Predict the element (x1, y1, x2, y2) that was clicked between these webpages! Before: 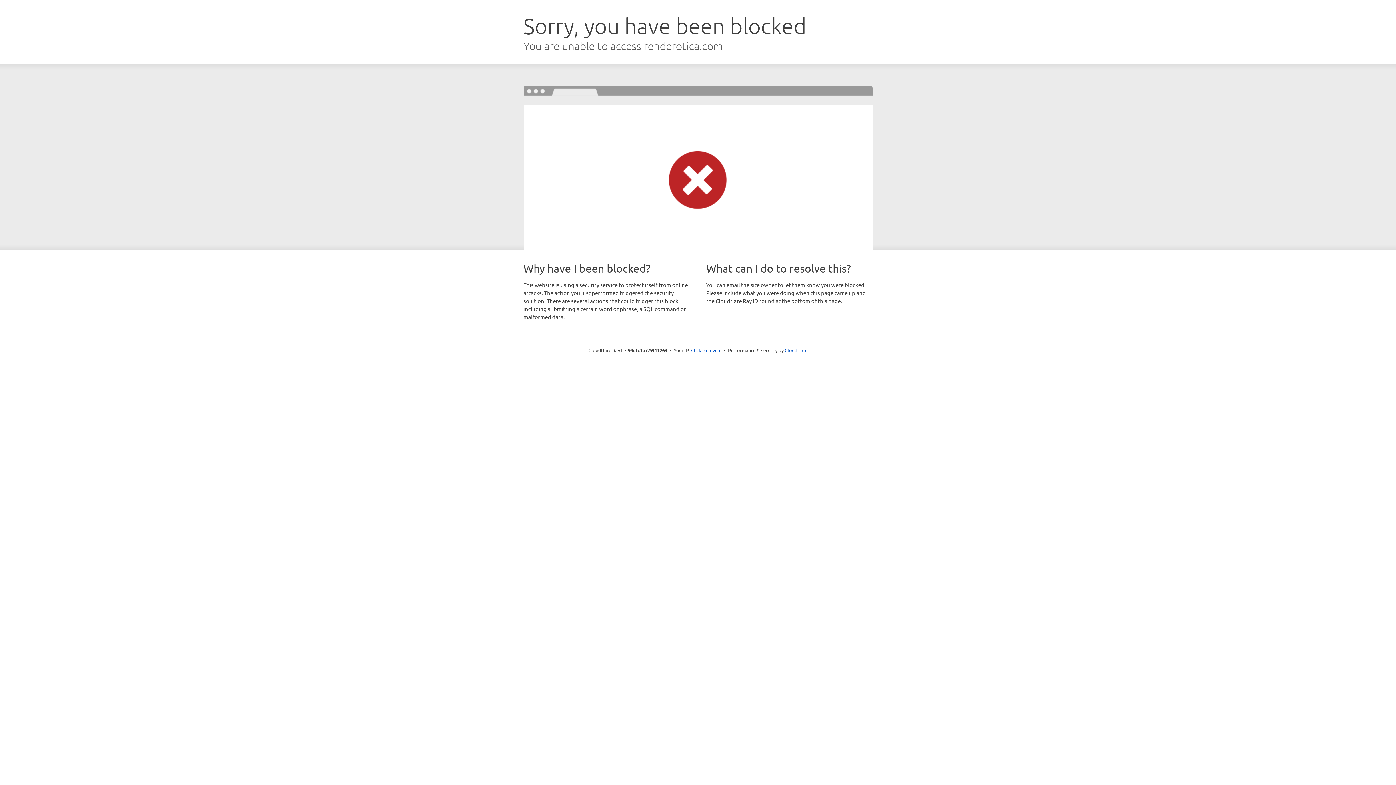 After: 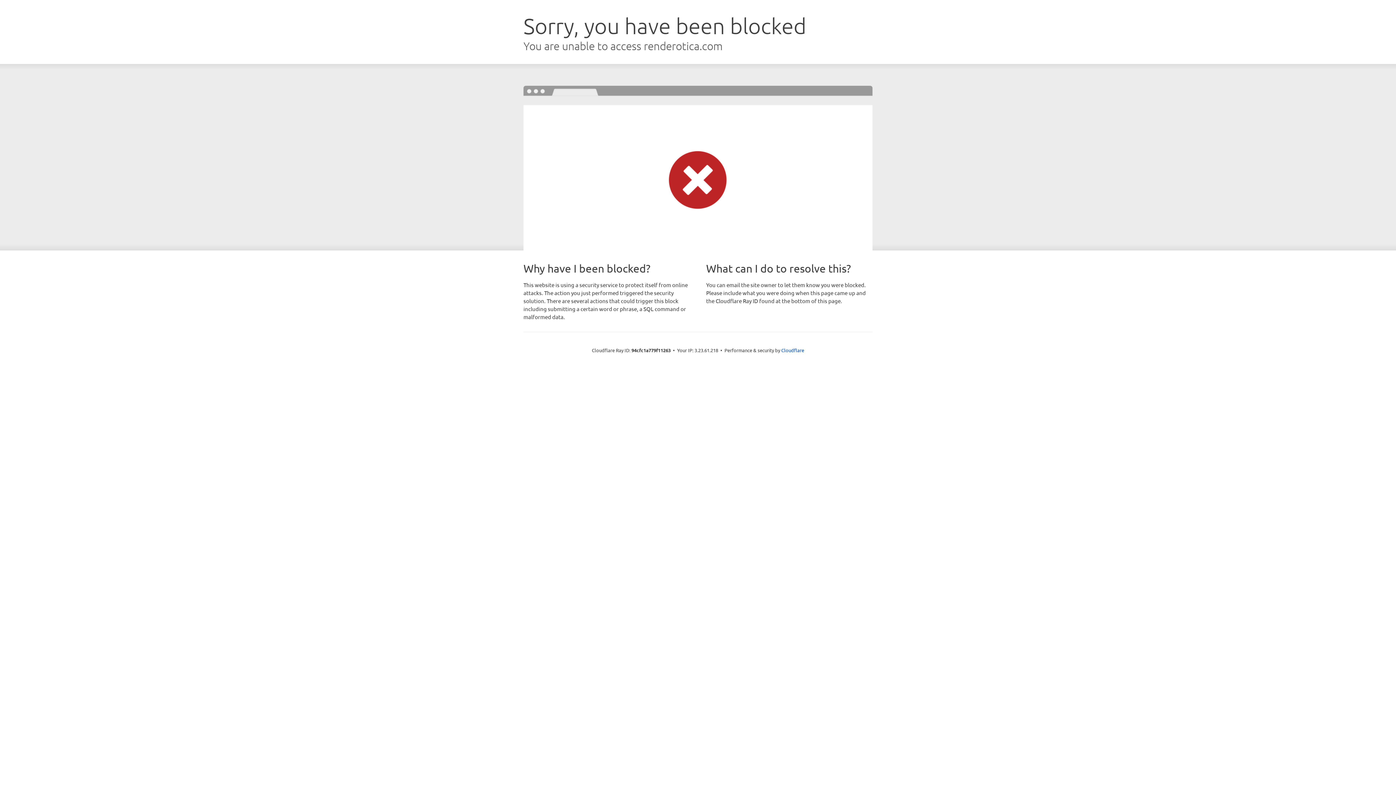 Action: label: Click to reveal bbox: (691, 346, 721, 353)